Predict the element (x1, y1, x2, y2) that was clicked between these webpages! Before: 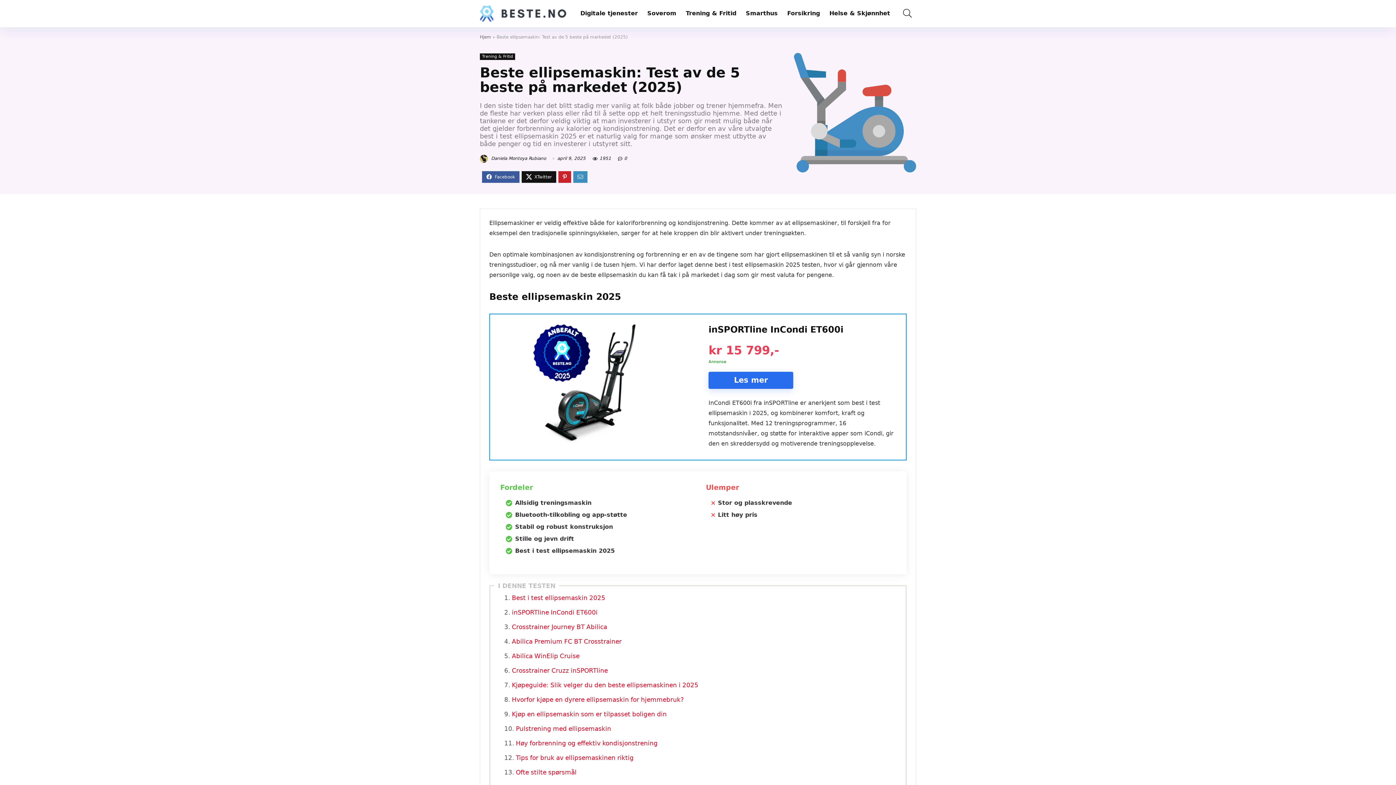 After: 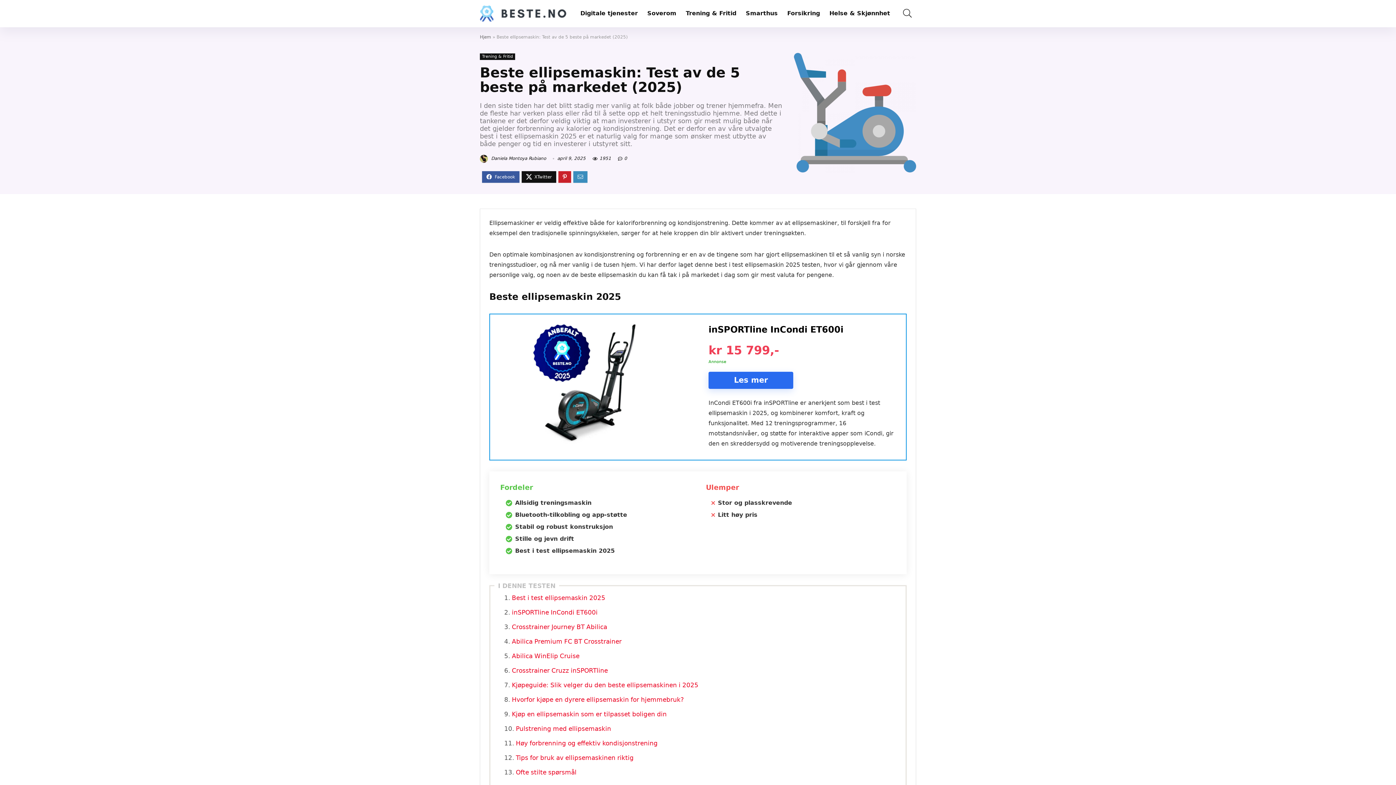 Action: bbox: (708, 324, 843, 334) label: inSPORTline InCondi ET600i